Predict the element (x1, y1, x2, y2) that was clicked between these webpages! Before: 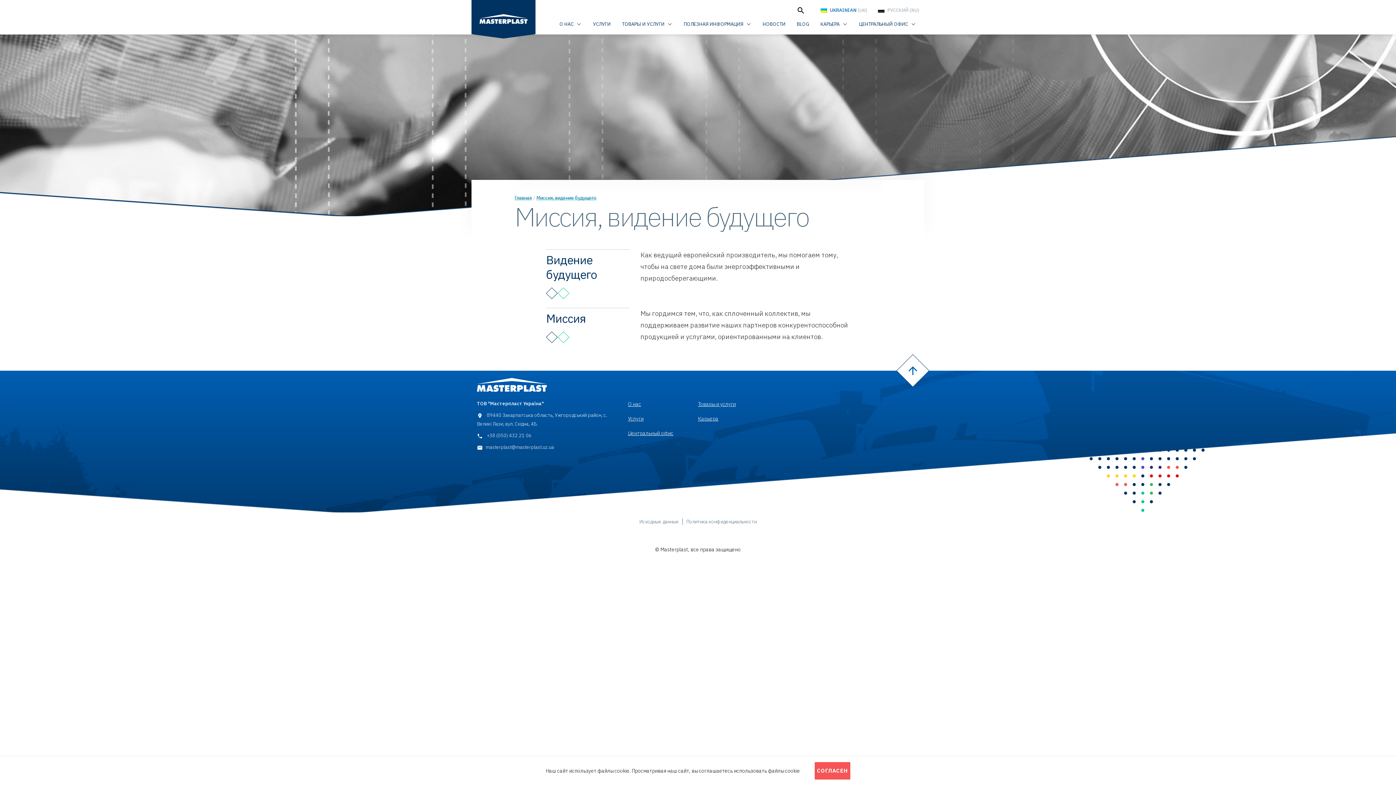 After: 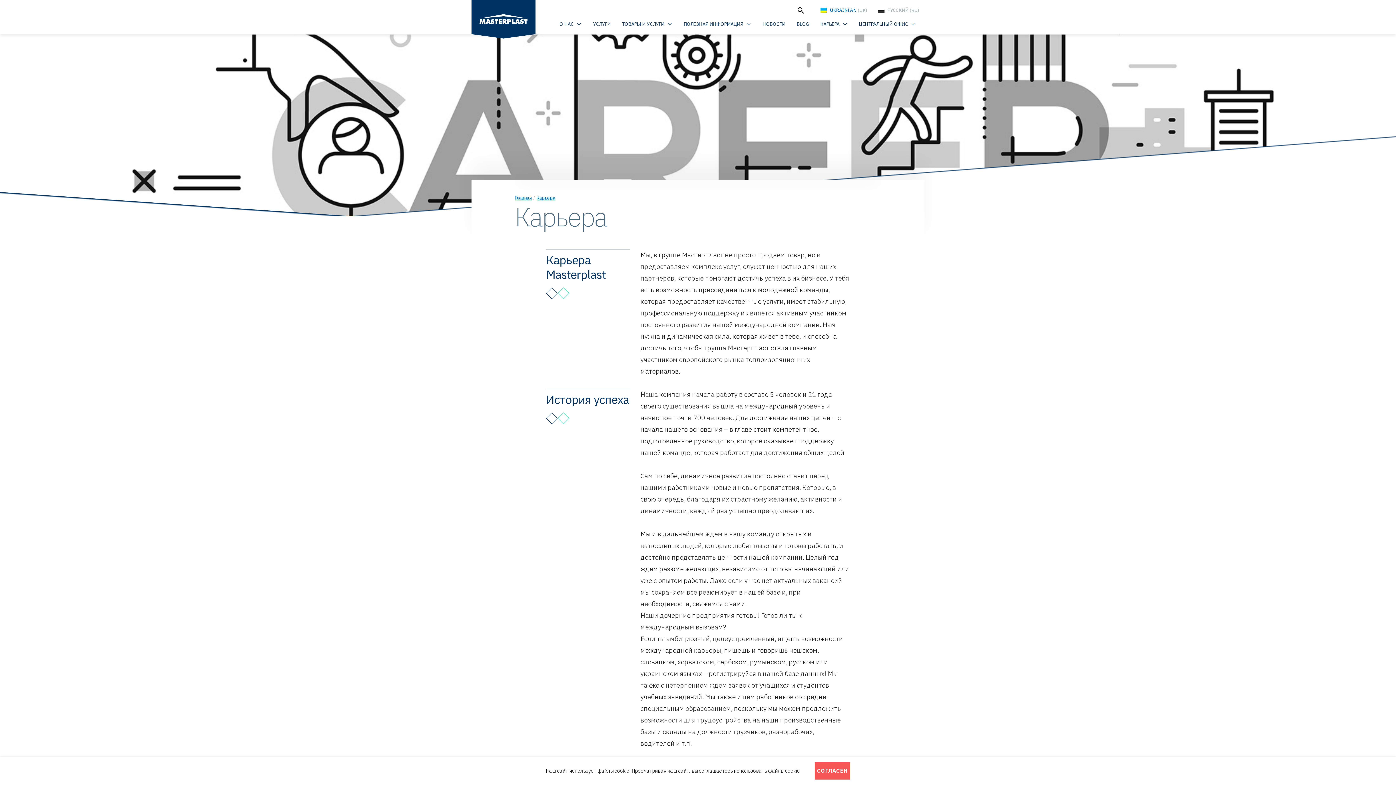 Action: label: КАРЬЕРА bbox: (817, 18, 850, 34)